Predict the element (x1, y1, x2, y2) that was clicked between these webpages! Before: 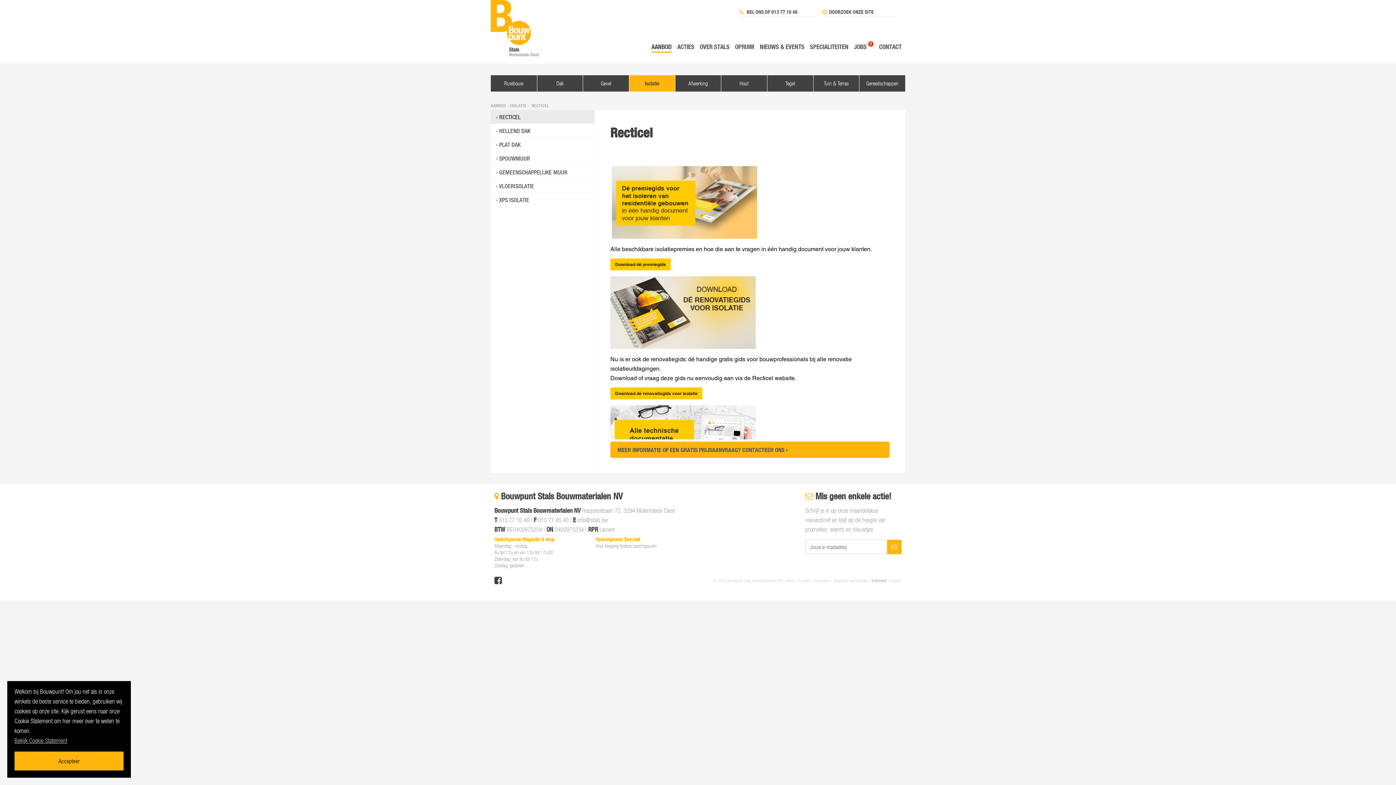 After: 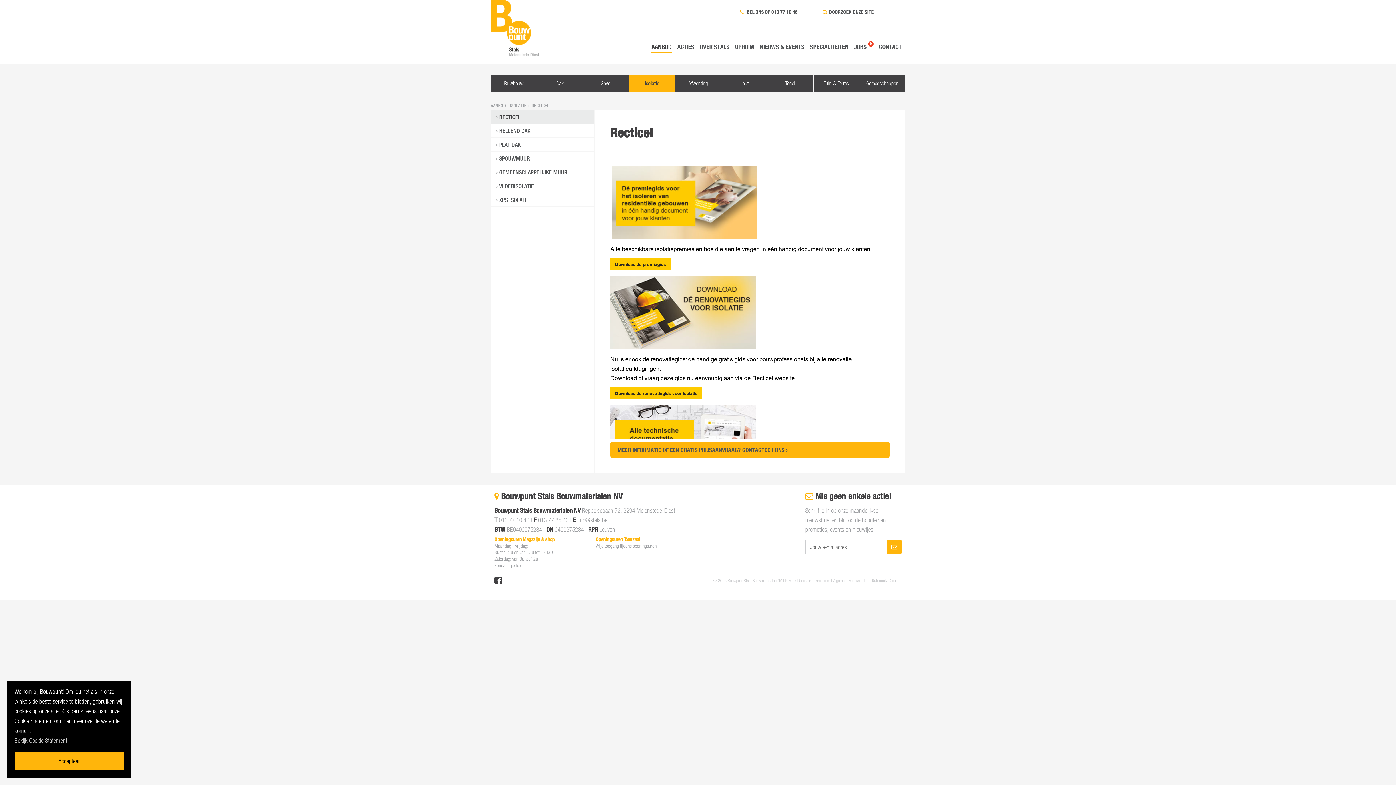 Action: bbox: (14, 737, 67, 744) label: Bekijk Cookie Statement